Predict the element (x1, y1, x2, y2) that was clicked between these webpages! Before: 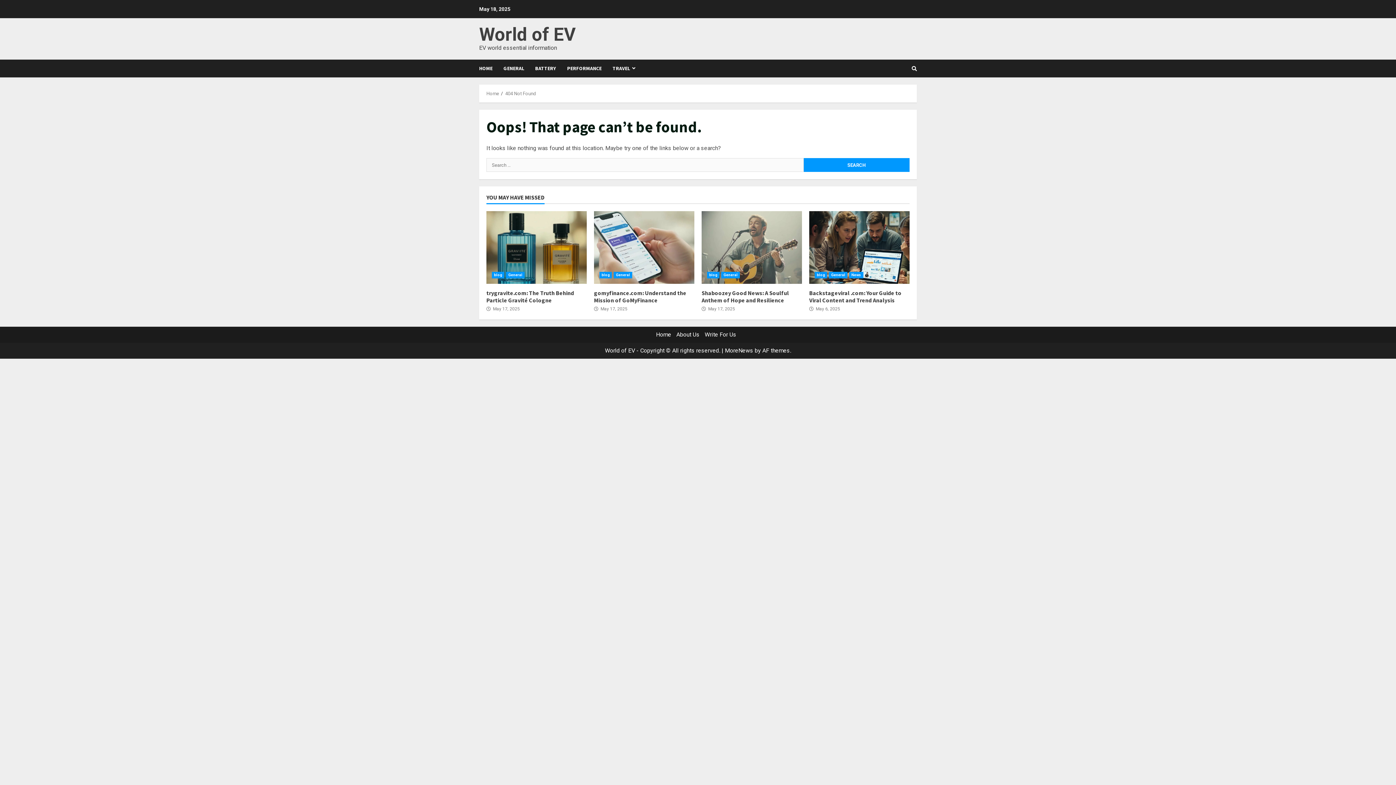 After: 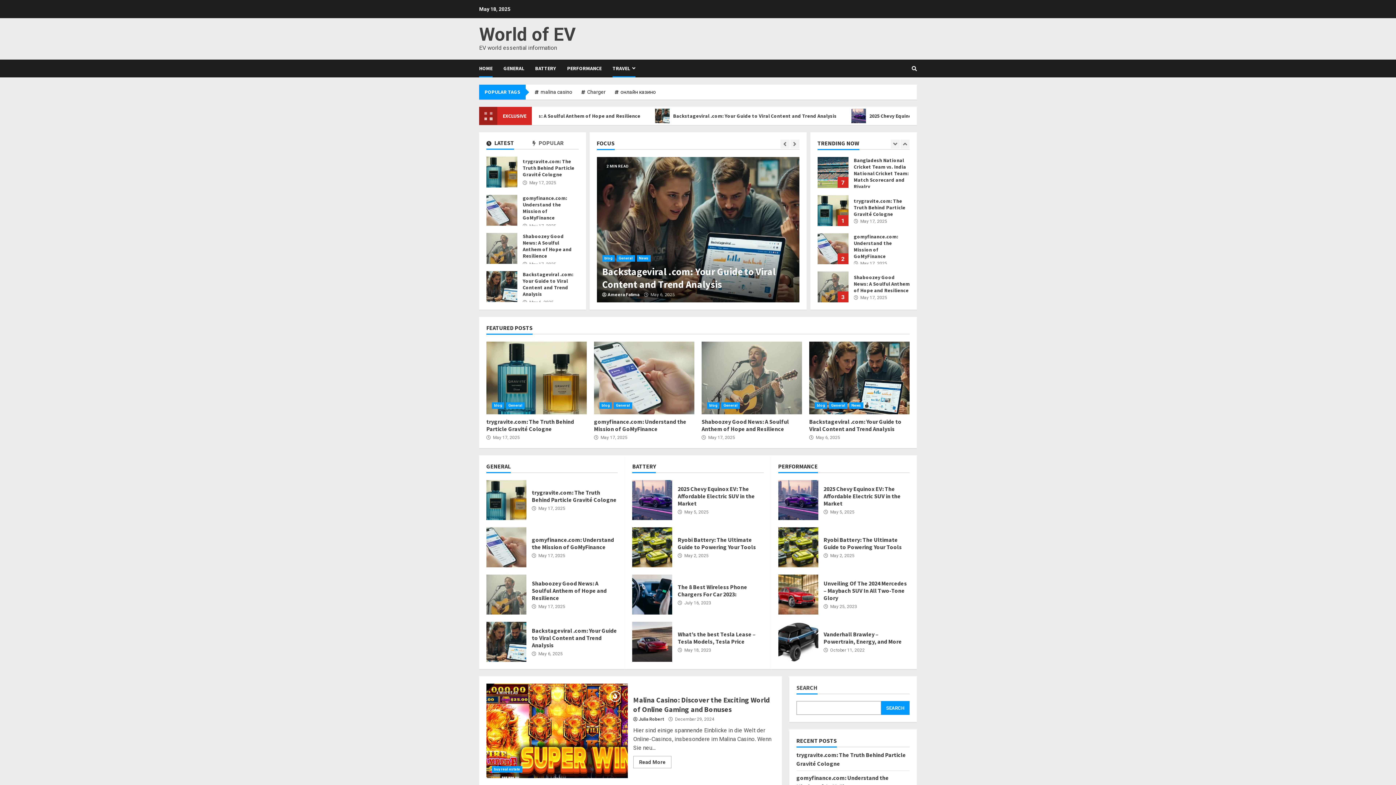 Action: bbox: (607, 59, 635, 77) label: TRAVEL